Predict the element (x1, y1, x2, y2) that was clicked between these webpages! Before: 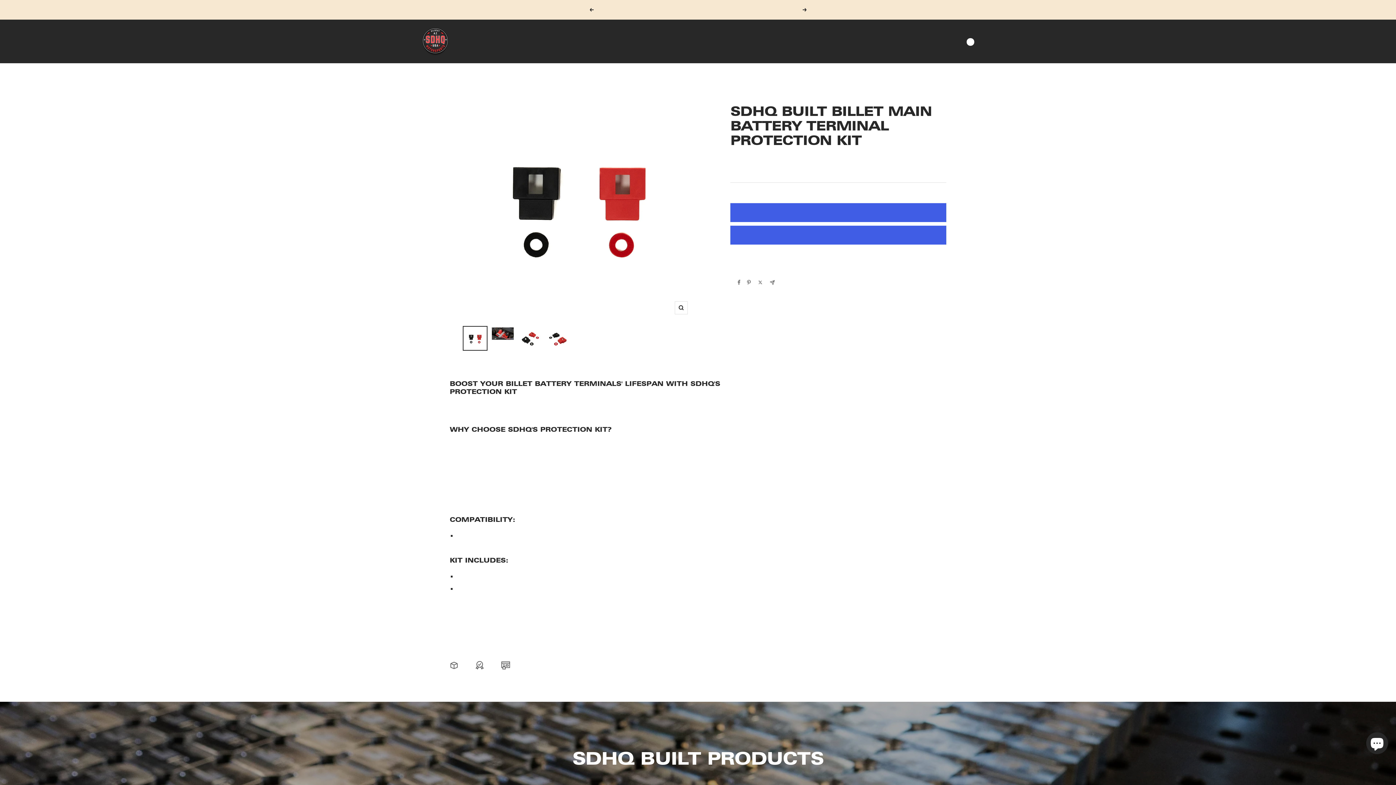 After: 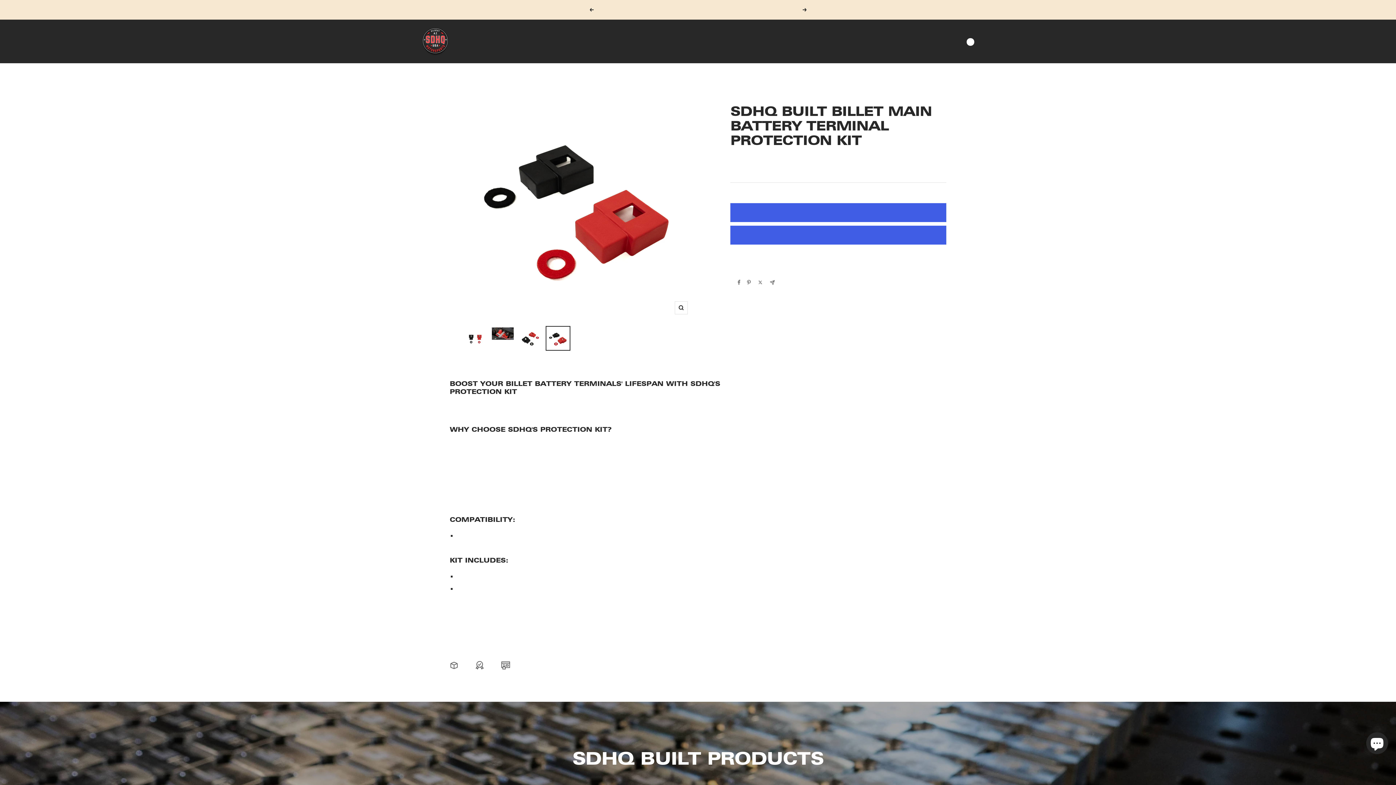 Action: bbox: (545, 326, 570, 350)